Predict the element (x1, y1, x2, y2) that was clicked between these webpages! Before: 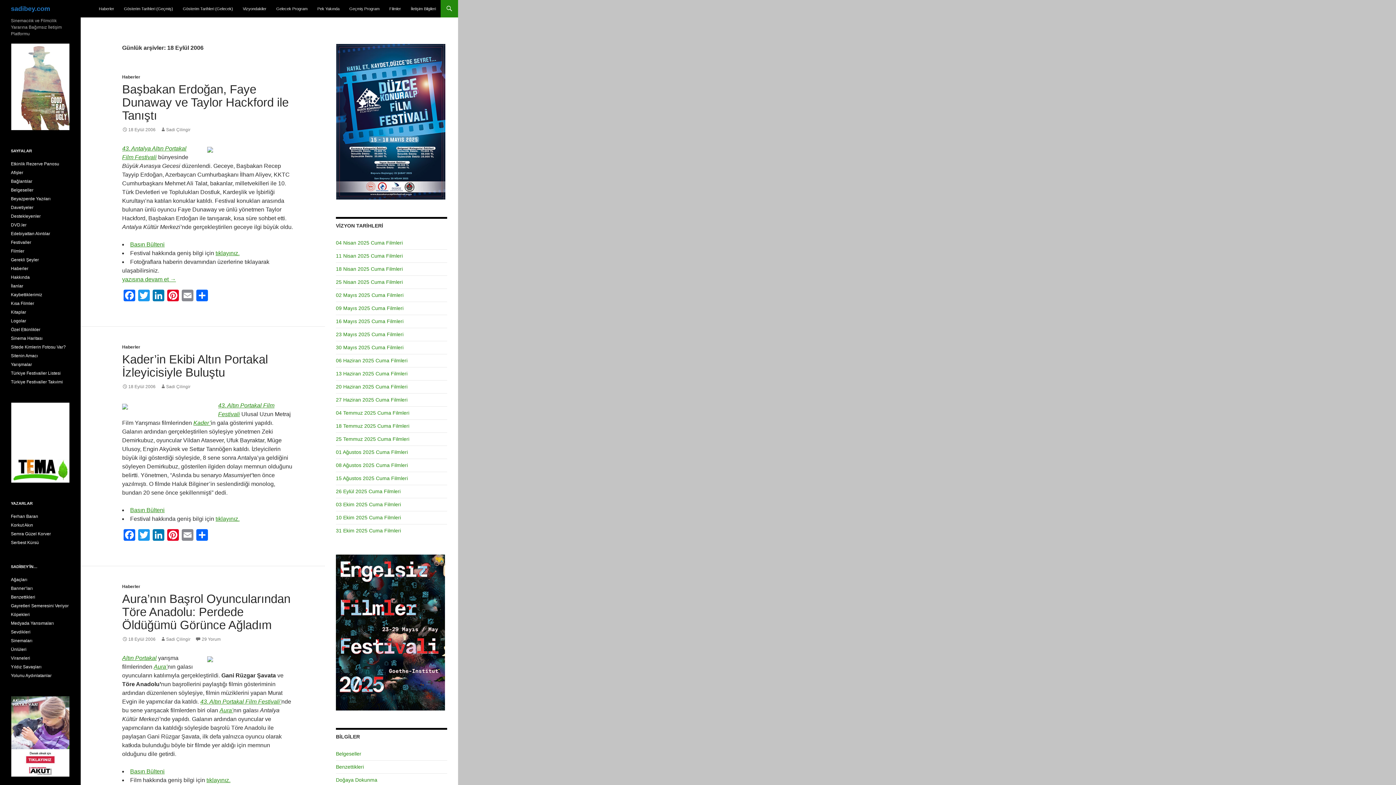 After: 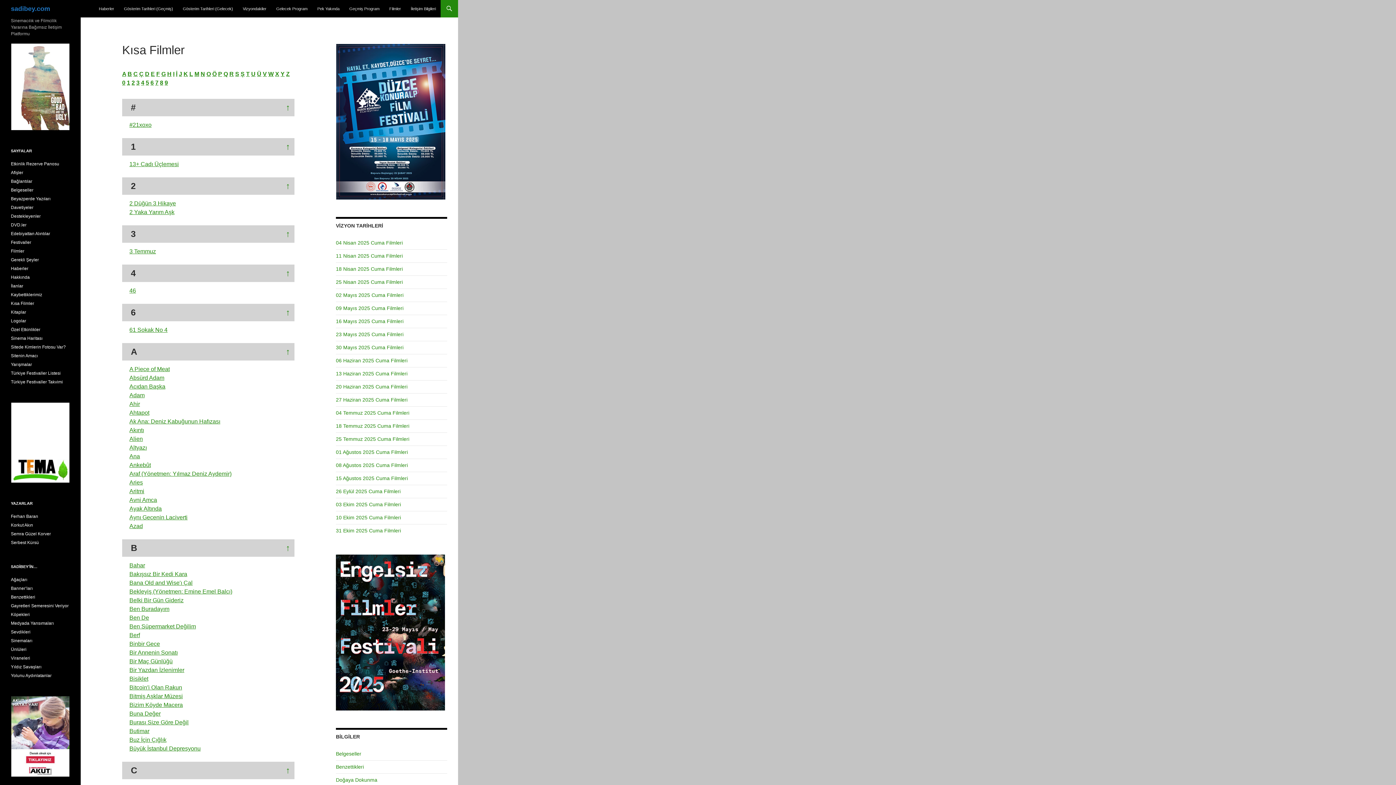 Action: label: Kısa Filmler bbox: (10, 301, 34, 306)